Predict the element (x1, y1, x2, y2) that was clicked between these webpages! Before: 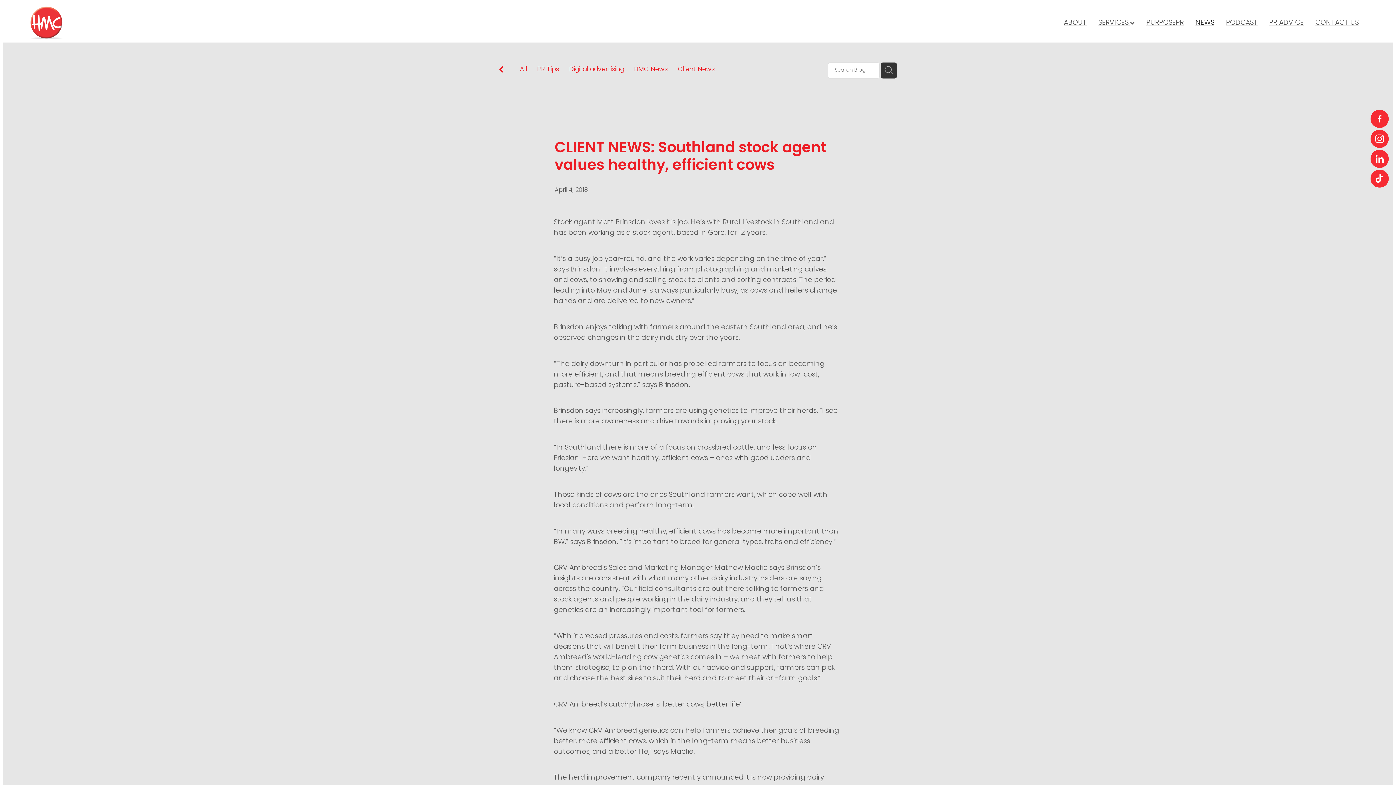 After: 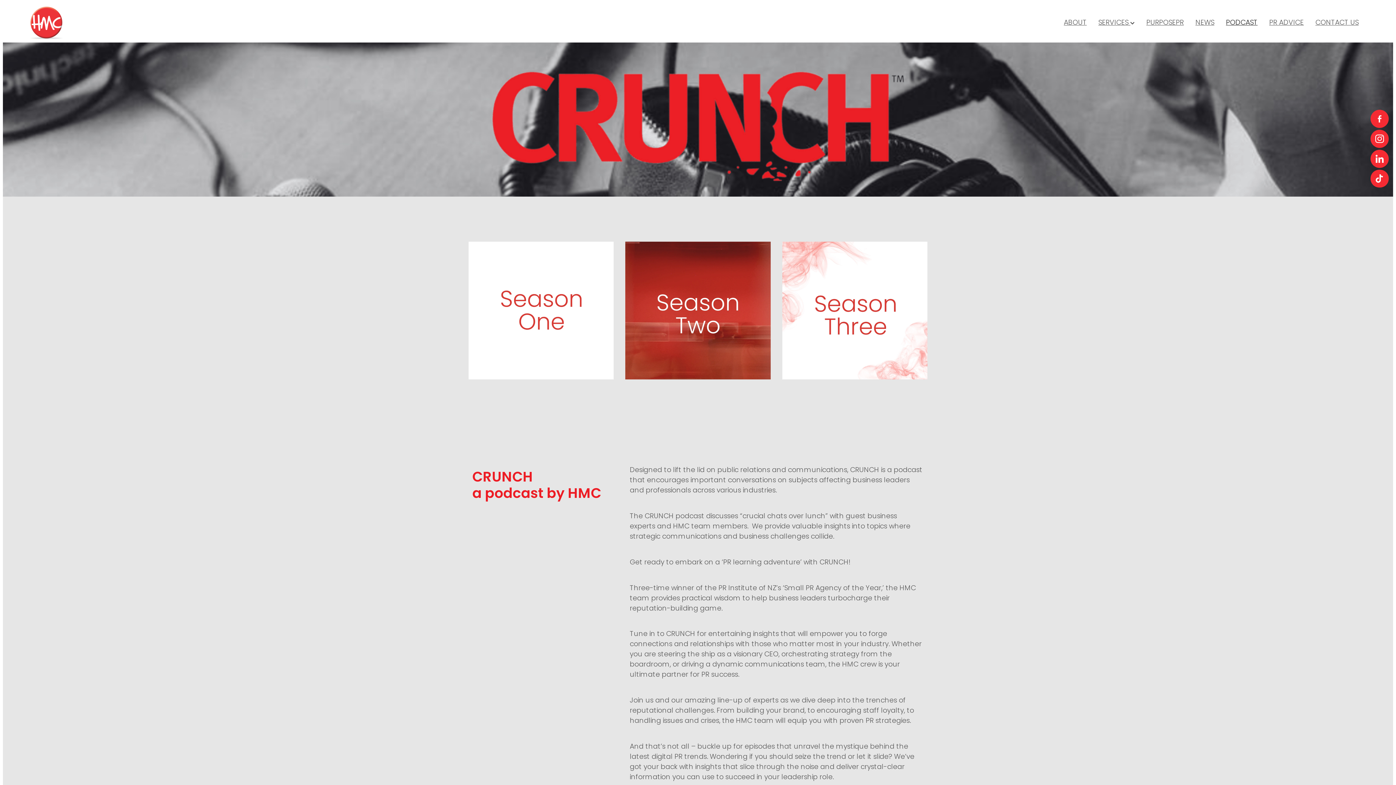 Action: label: PODCAST bbox: (1226, 17, 1257, 28)